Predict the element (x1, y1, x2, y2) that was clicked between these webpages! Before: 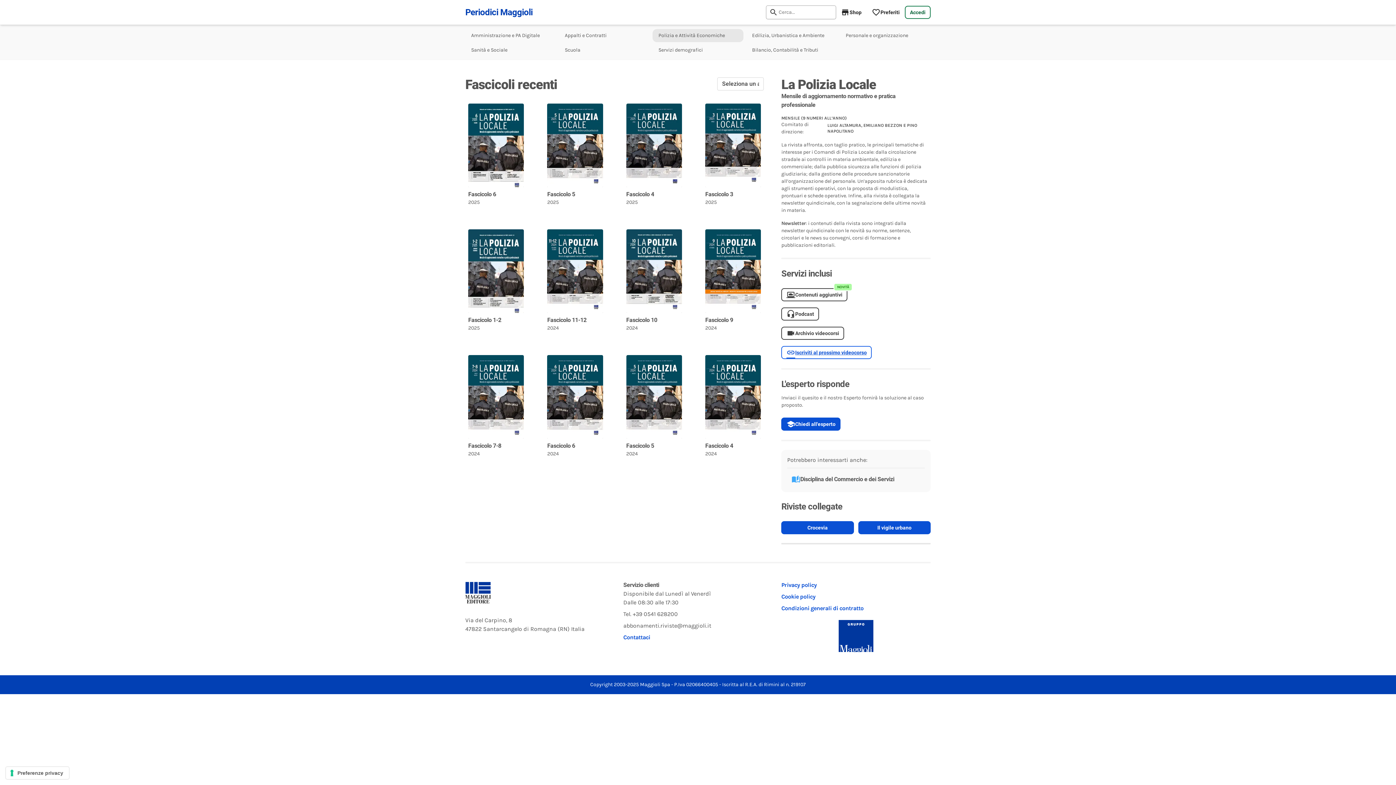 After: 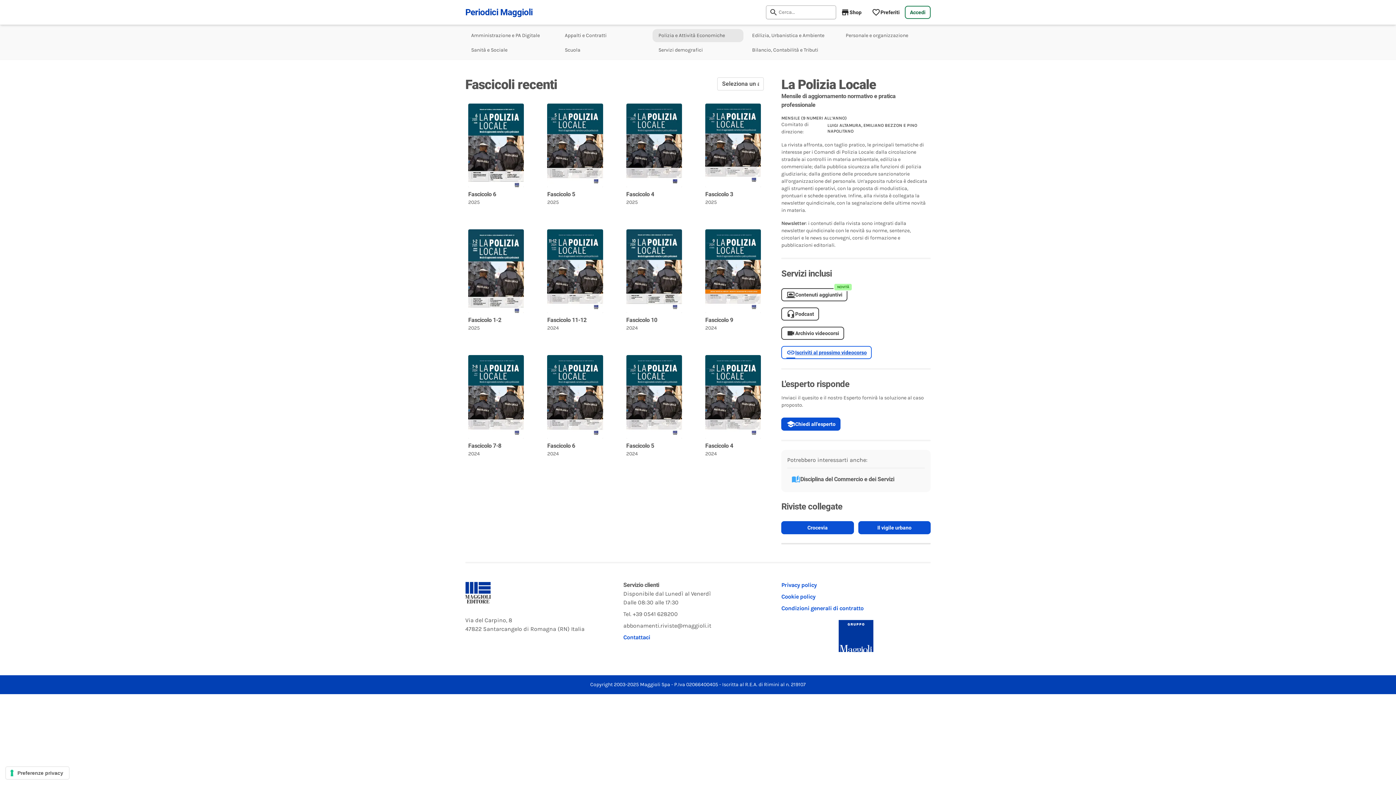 Action: label: Privacy policy bbox: (781, 581, 816, 588)